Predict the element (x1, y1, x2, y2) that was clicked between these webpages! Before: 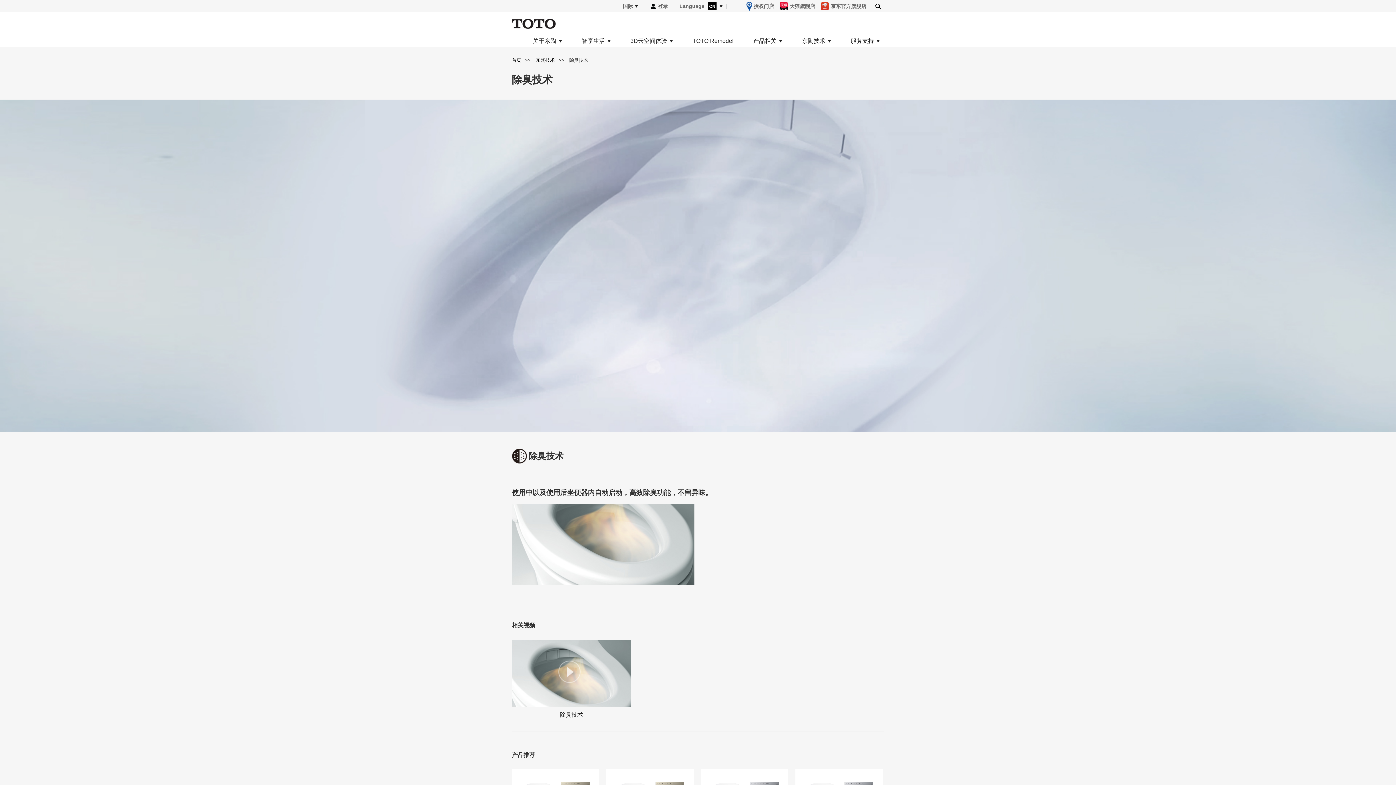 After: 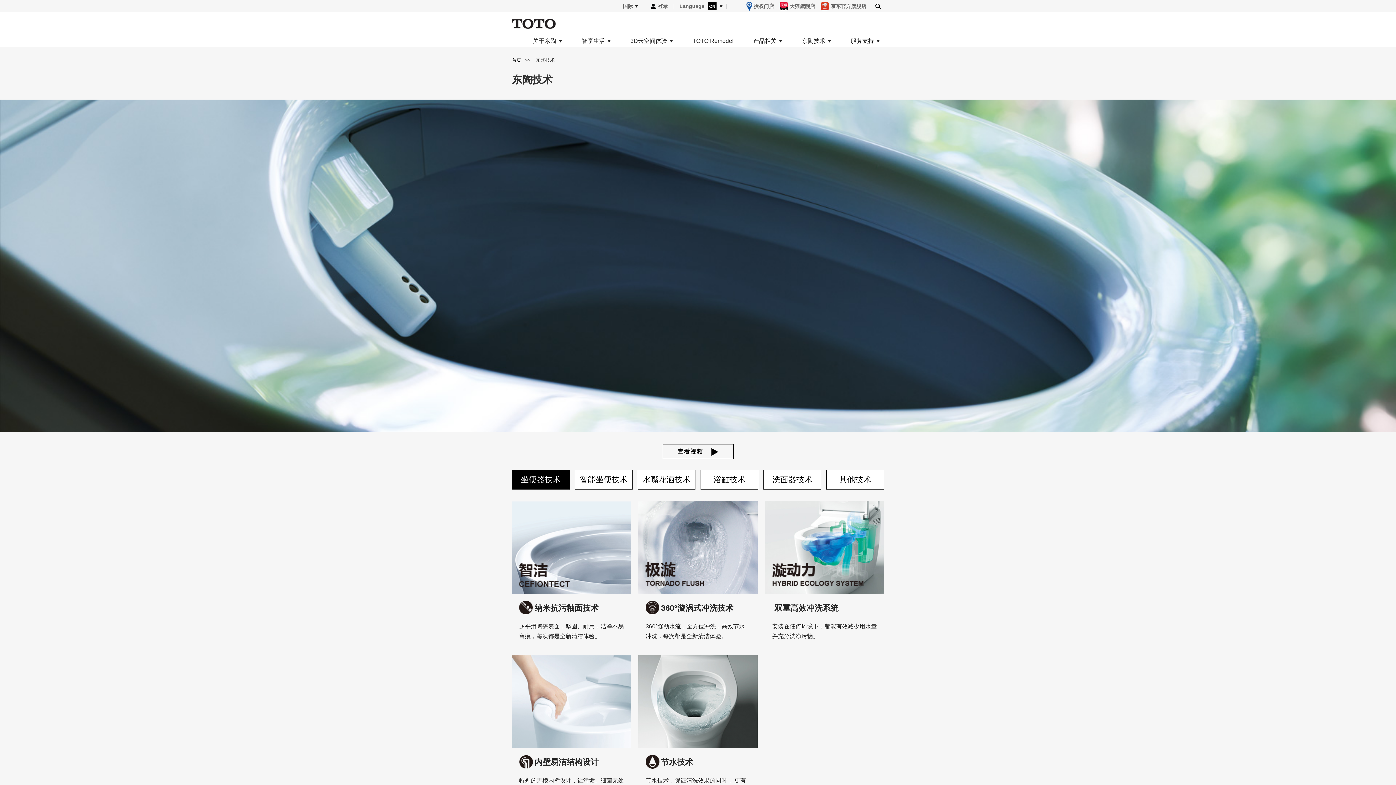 Action: bbox: (802, 38, 825, 48) label: 东陶技术